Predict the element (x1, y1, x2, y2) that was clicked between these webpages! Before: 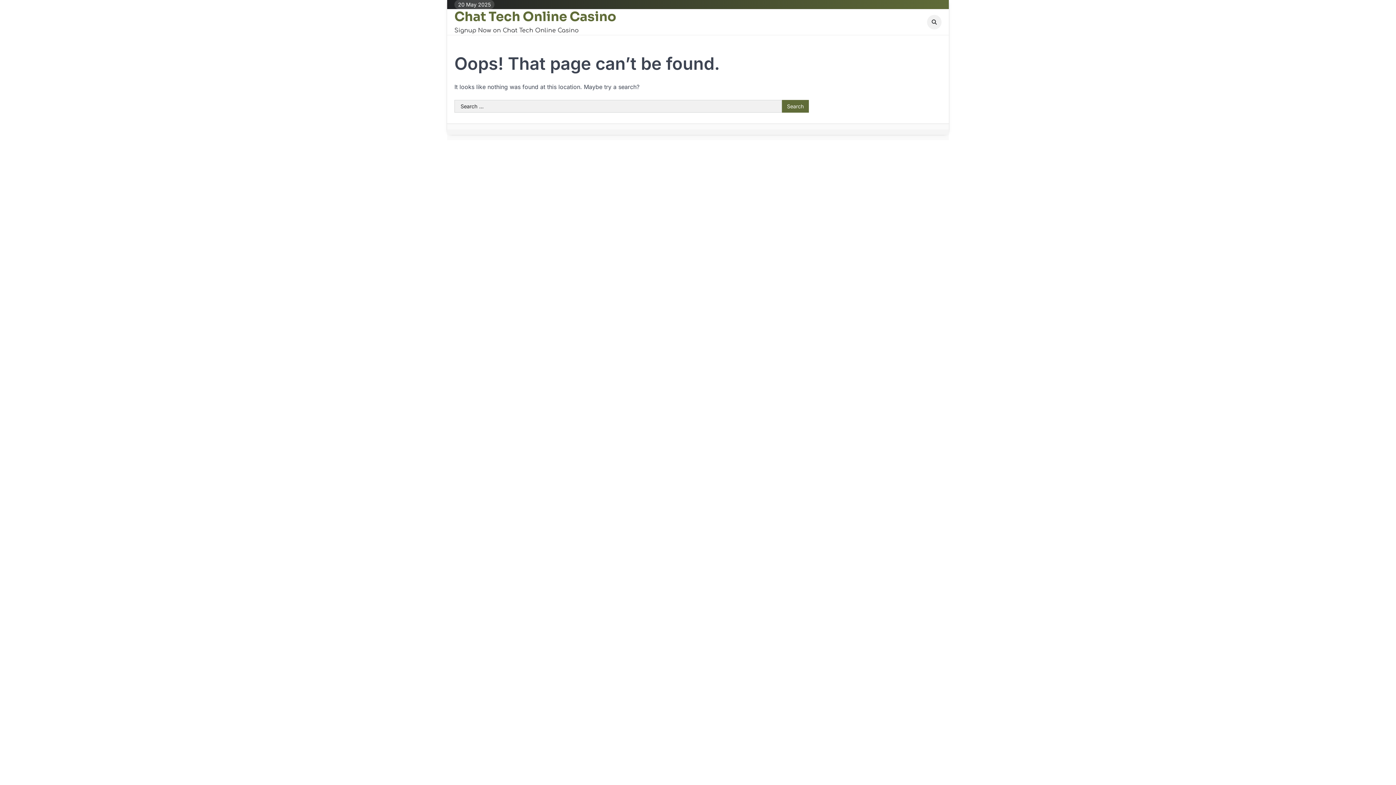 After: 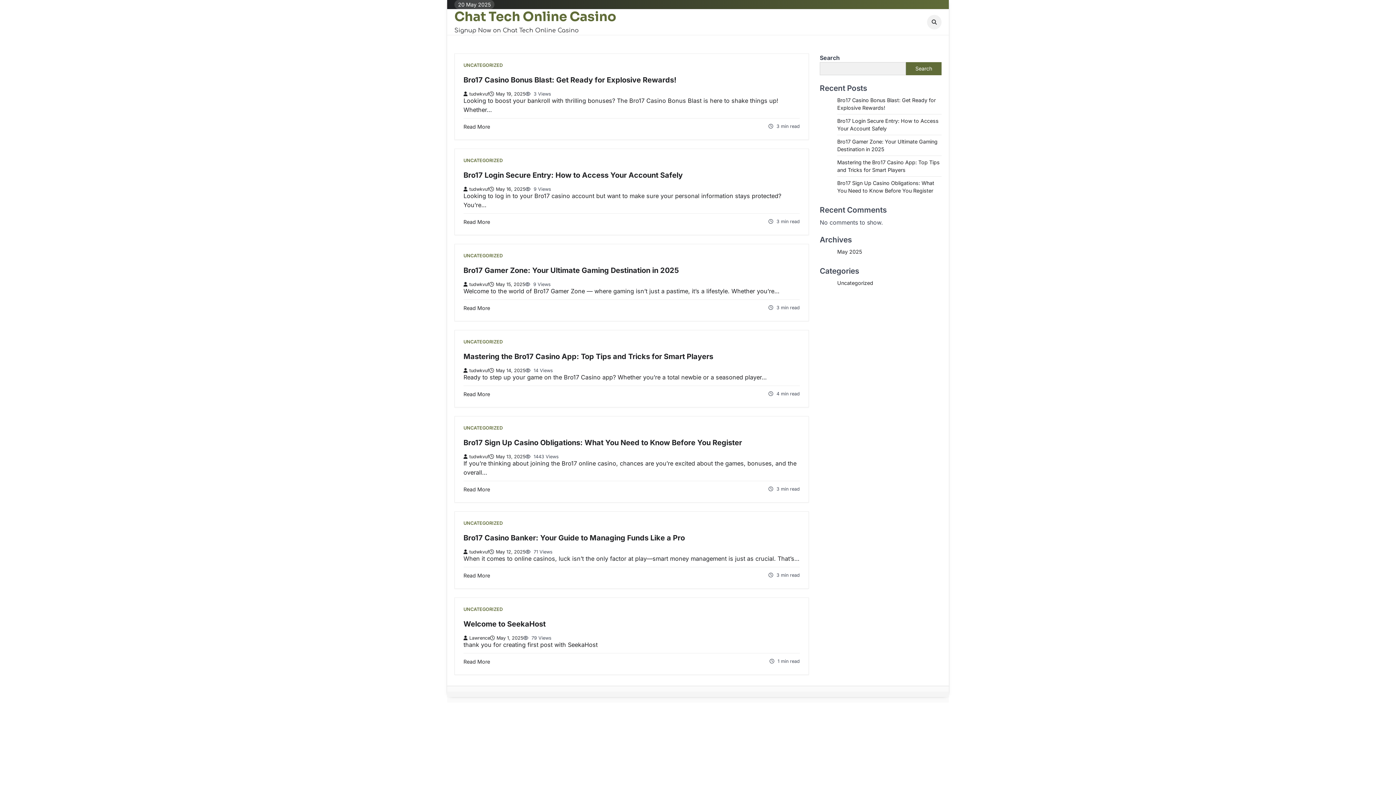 Action: bbox: (454, 9, 616, 24) label: Chat Tech Online Casino